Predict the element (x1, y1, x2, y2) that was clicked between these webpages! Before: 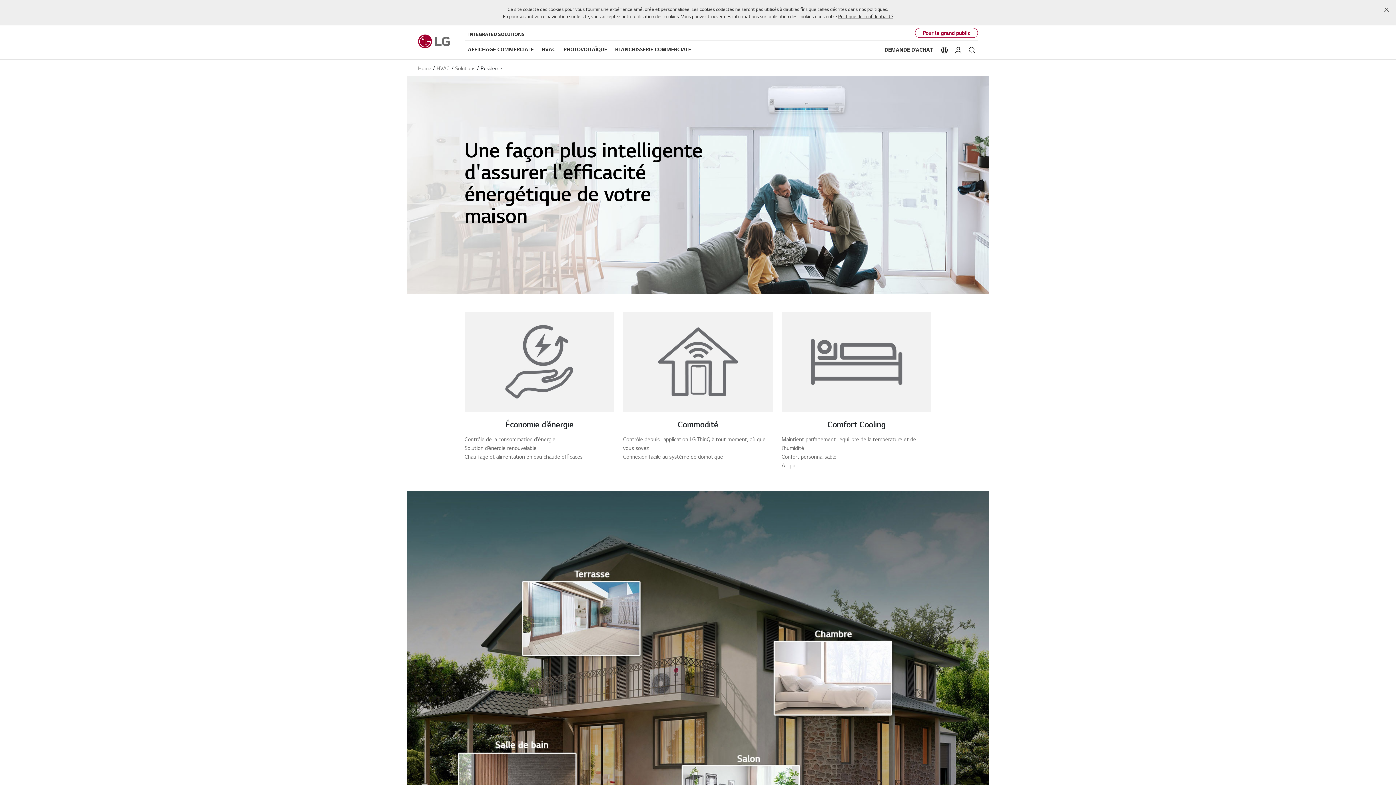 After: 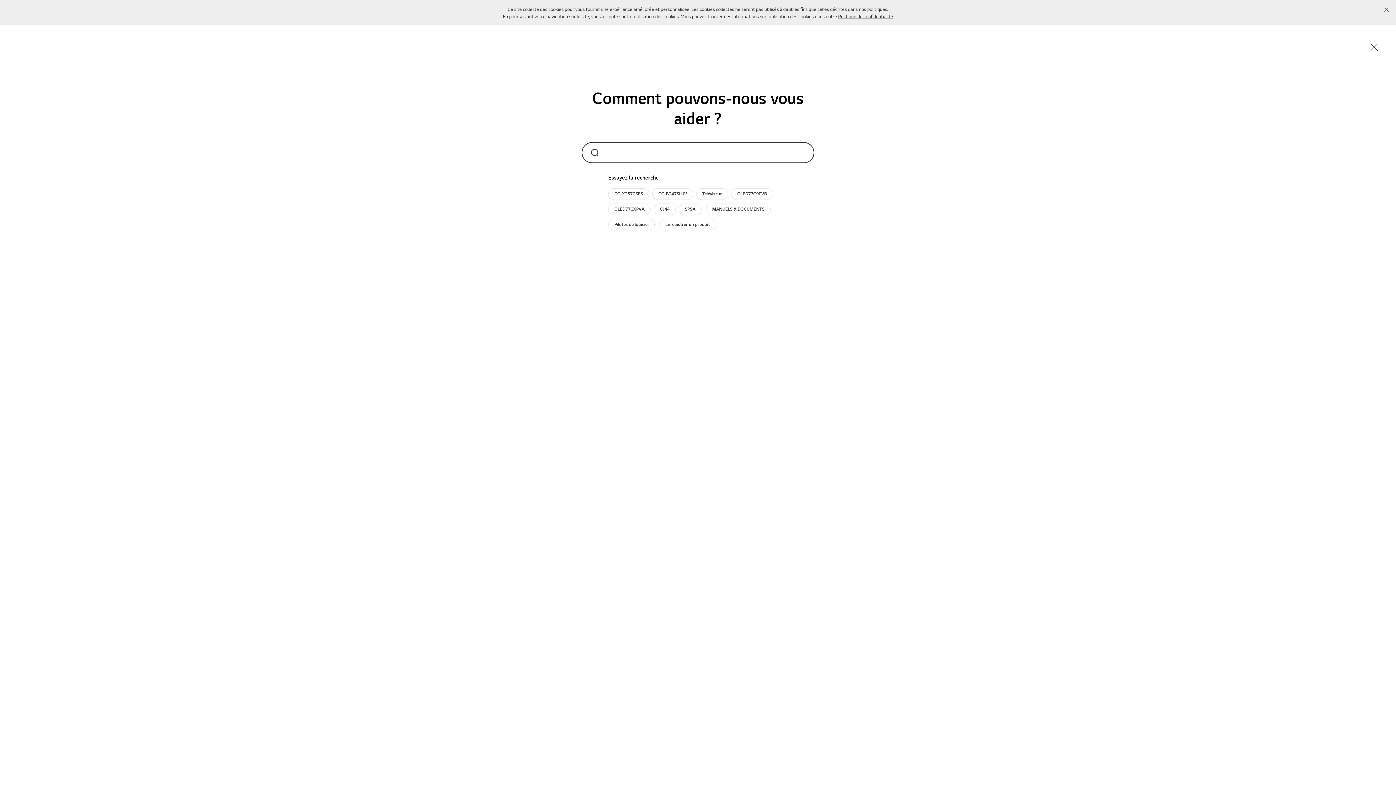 Action: label: Rechercher bbox: (968, 45, 976, 54)